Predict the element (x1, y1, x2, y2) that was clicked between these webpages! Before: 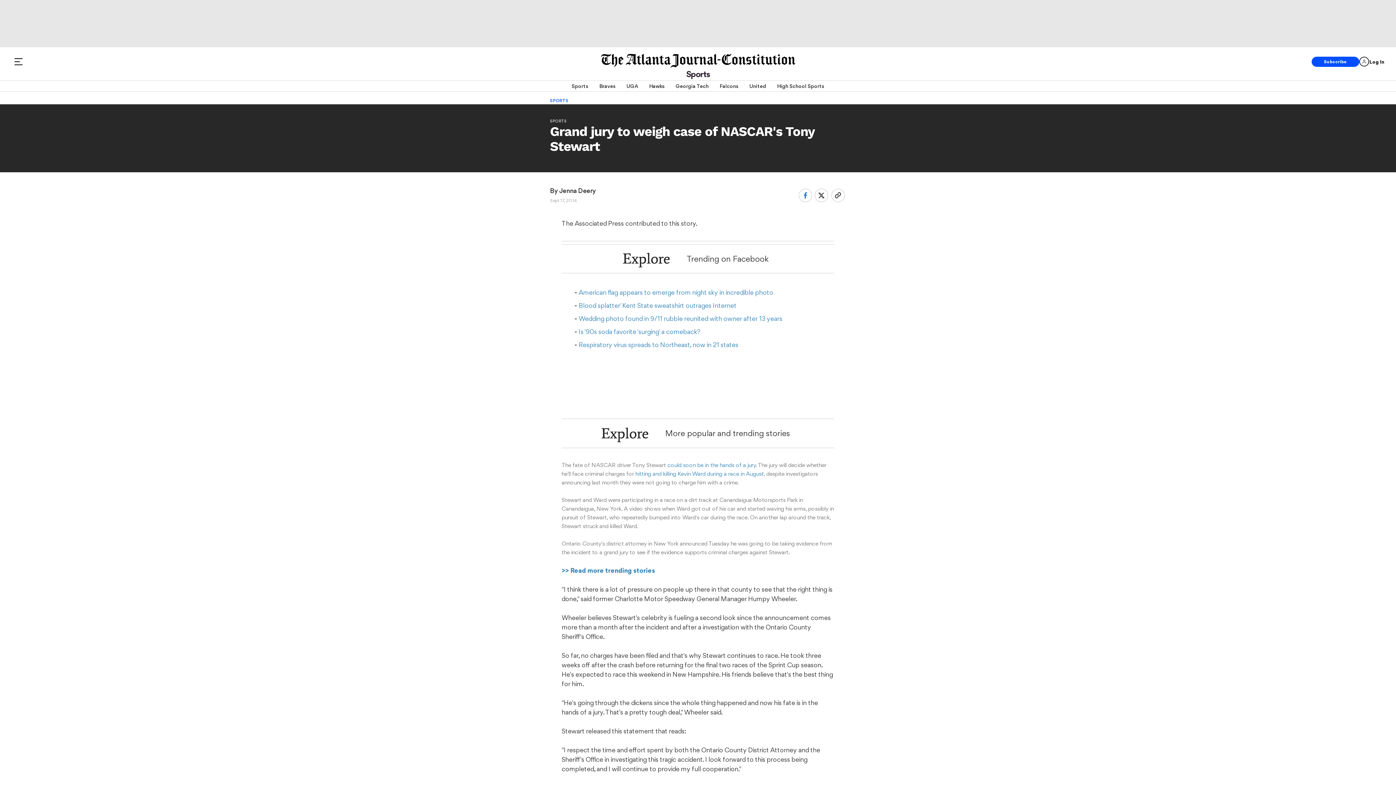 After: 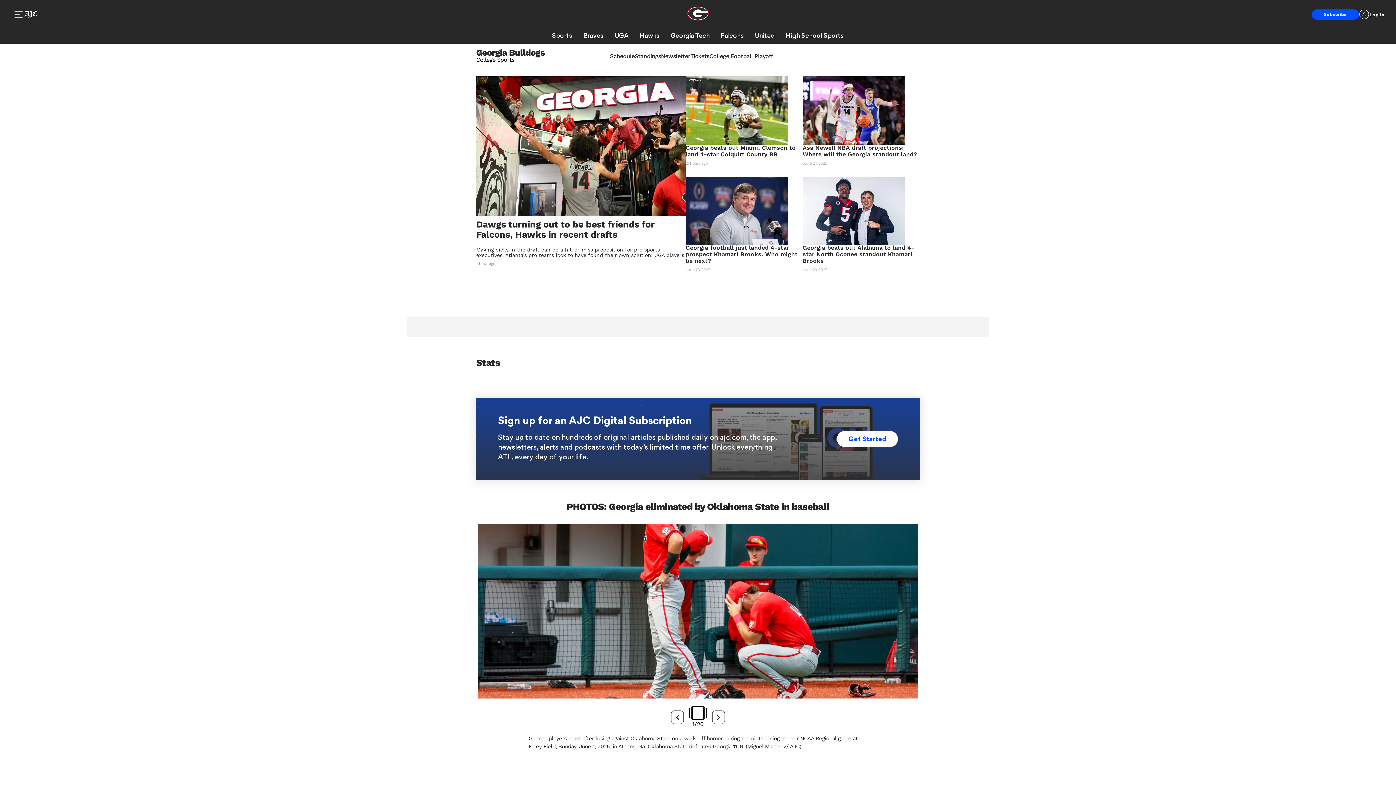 Action: bbox: (626, 80, 638, 91) label: UGA